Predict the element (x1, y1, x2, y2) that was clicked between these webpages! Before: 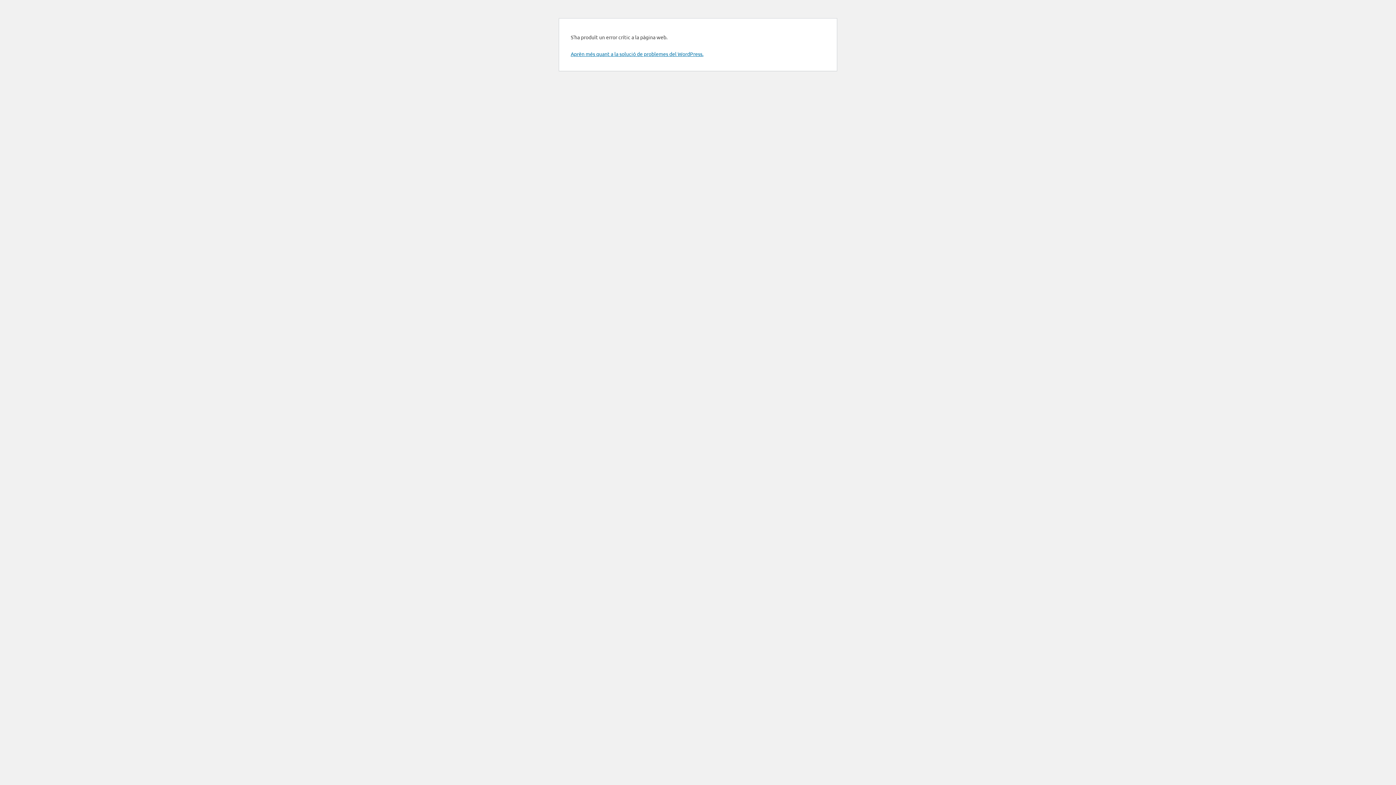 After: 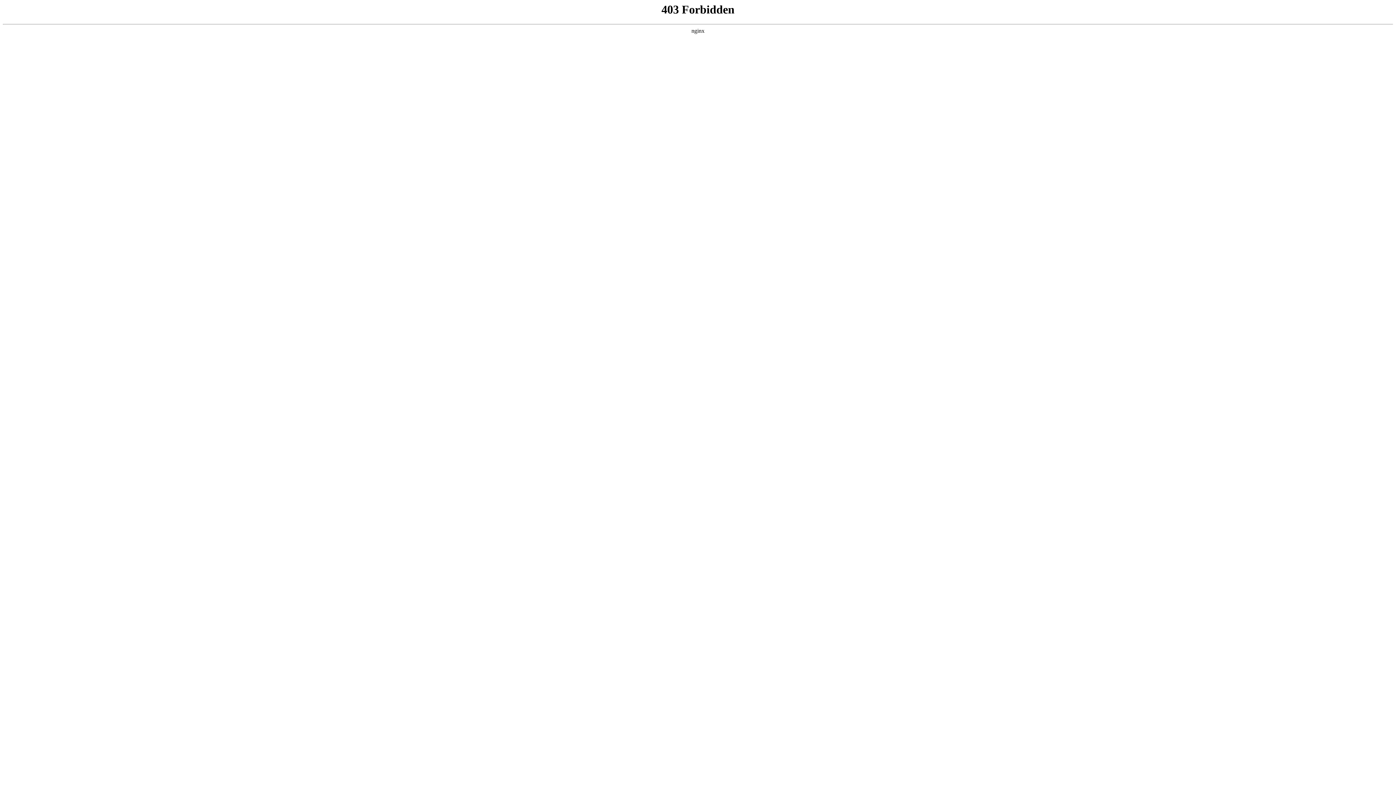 Action: label: Aprèn més quant a la solució de problemes del WordPress. bbox: (570, 50, 703, 57)